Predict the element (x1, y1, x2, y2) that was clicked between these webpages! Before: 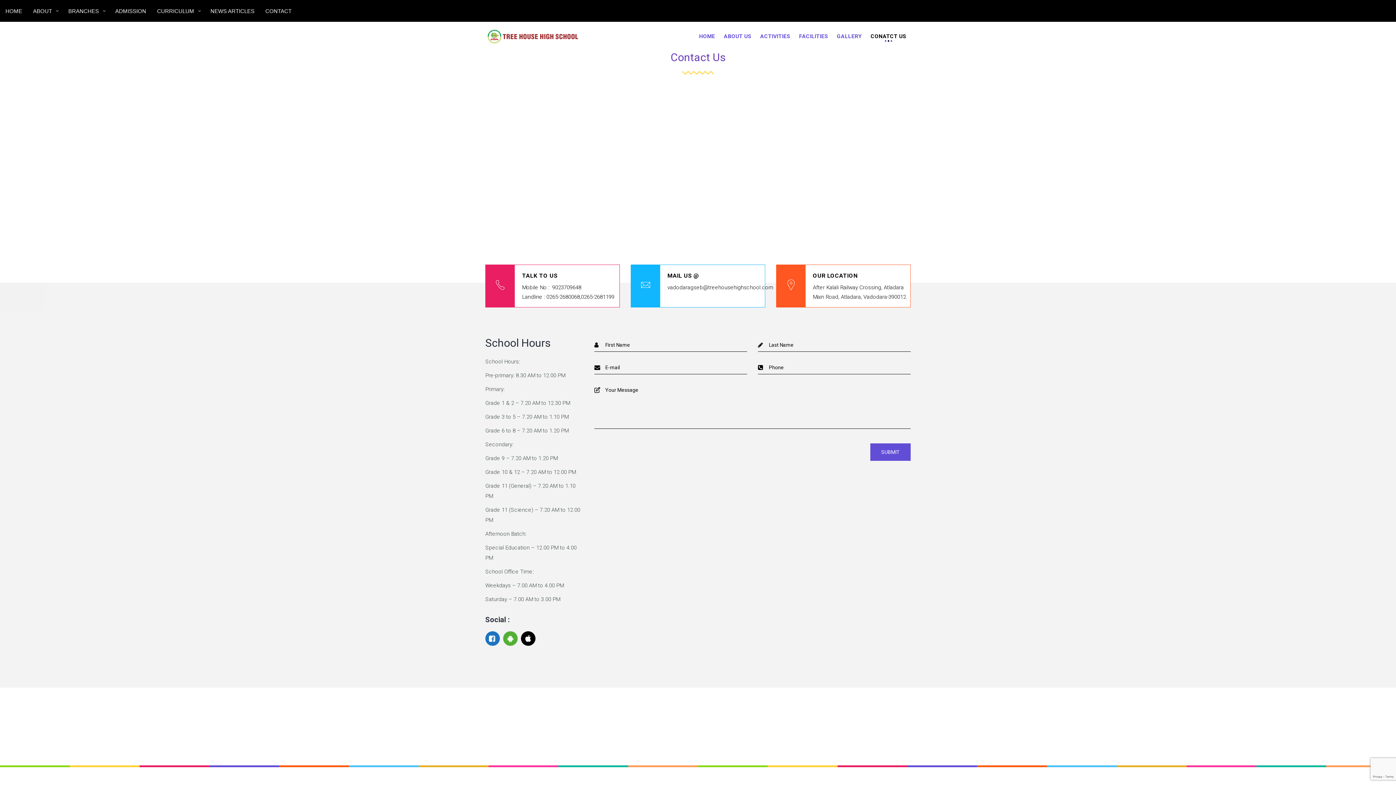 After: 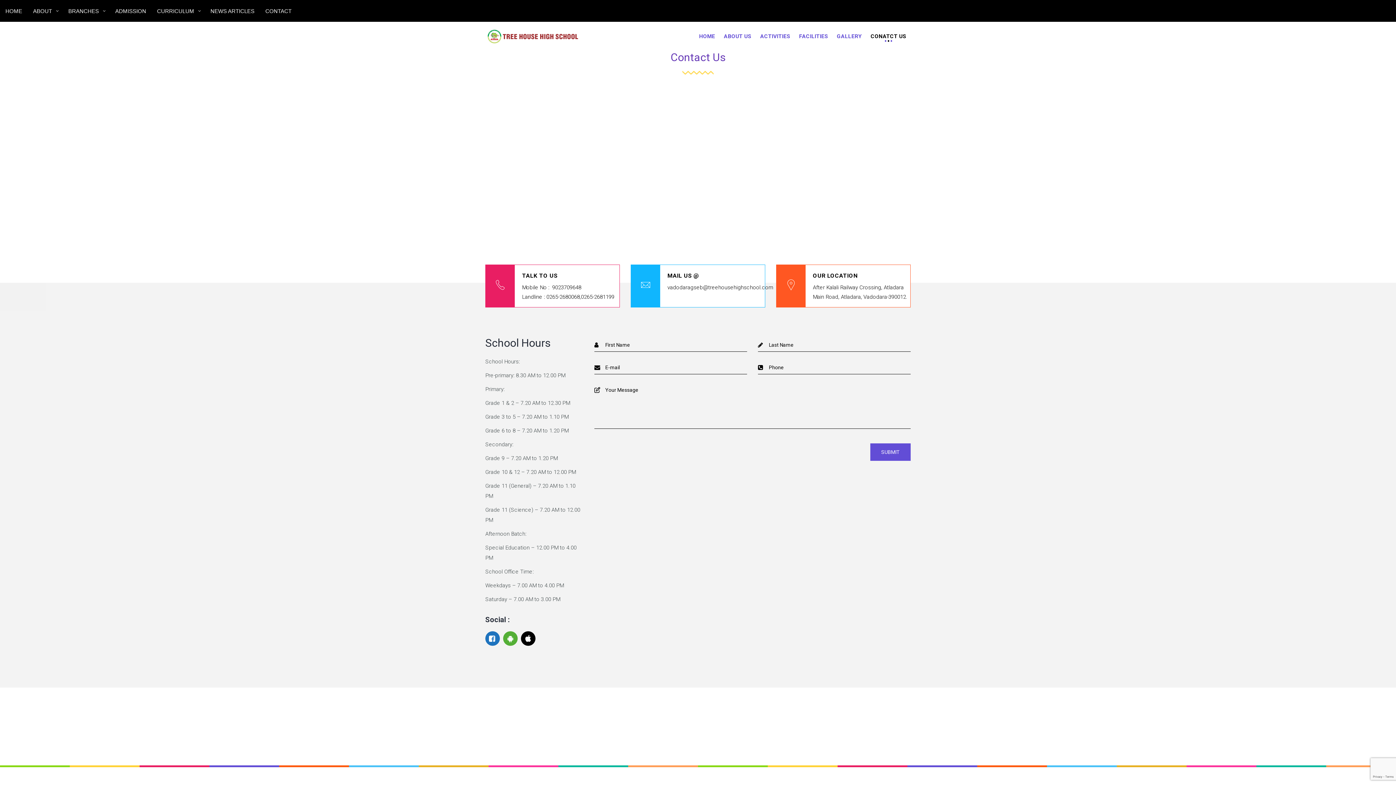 Action: label: CONATCT US bbox: (862, 18, 914, 54)